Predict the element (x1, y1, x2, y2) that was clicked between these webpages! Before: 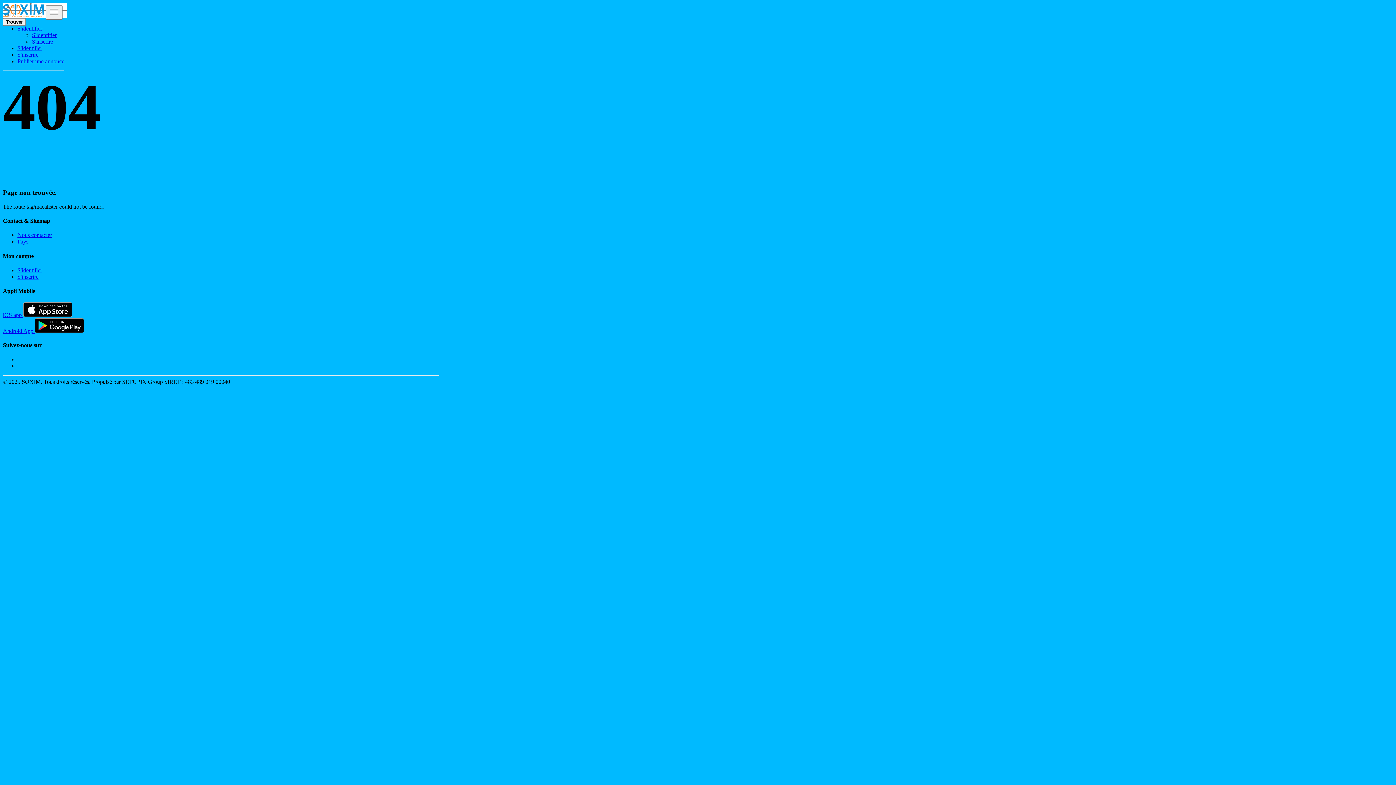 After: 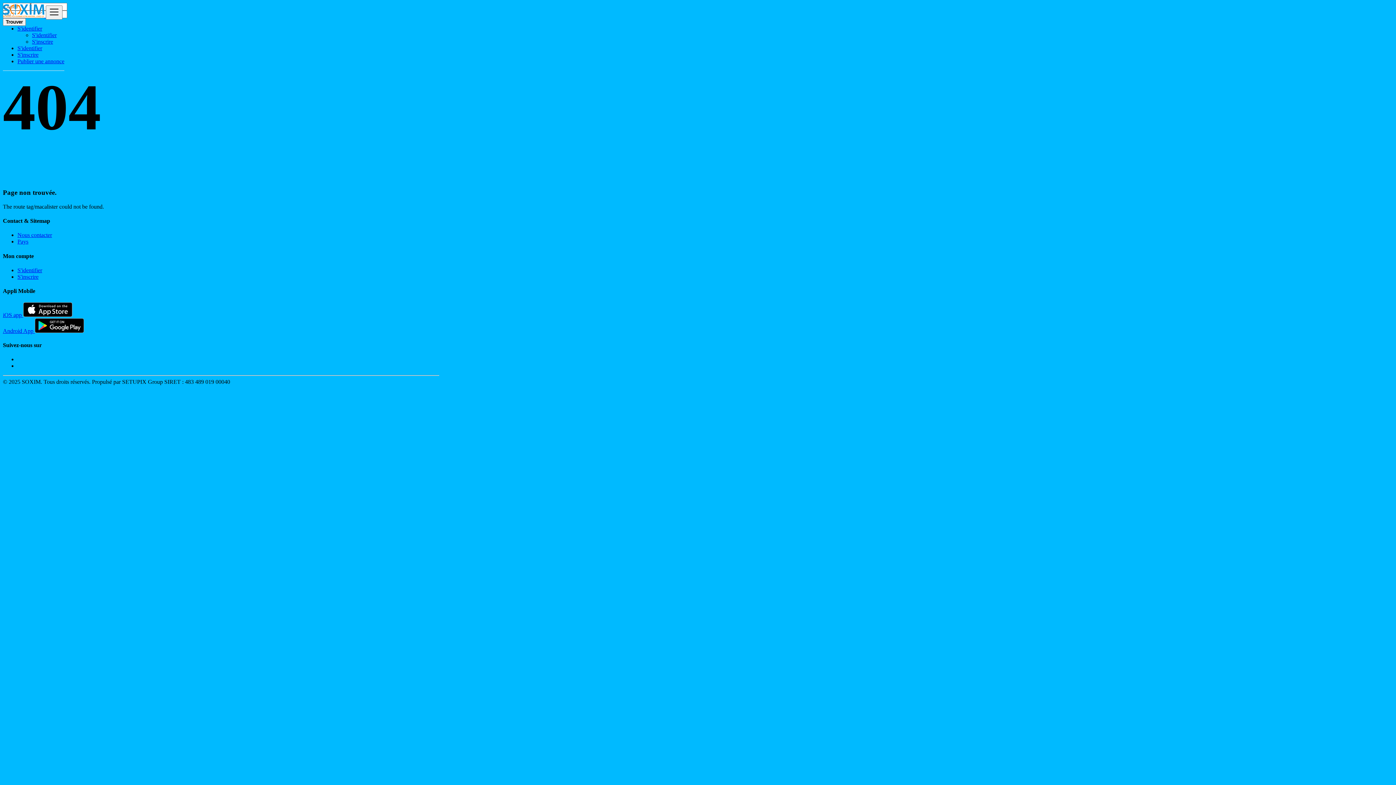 Action: bbox: (17, 25, 42, 31) label: S'identifier